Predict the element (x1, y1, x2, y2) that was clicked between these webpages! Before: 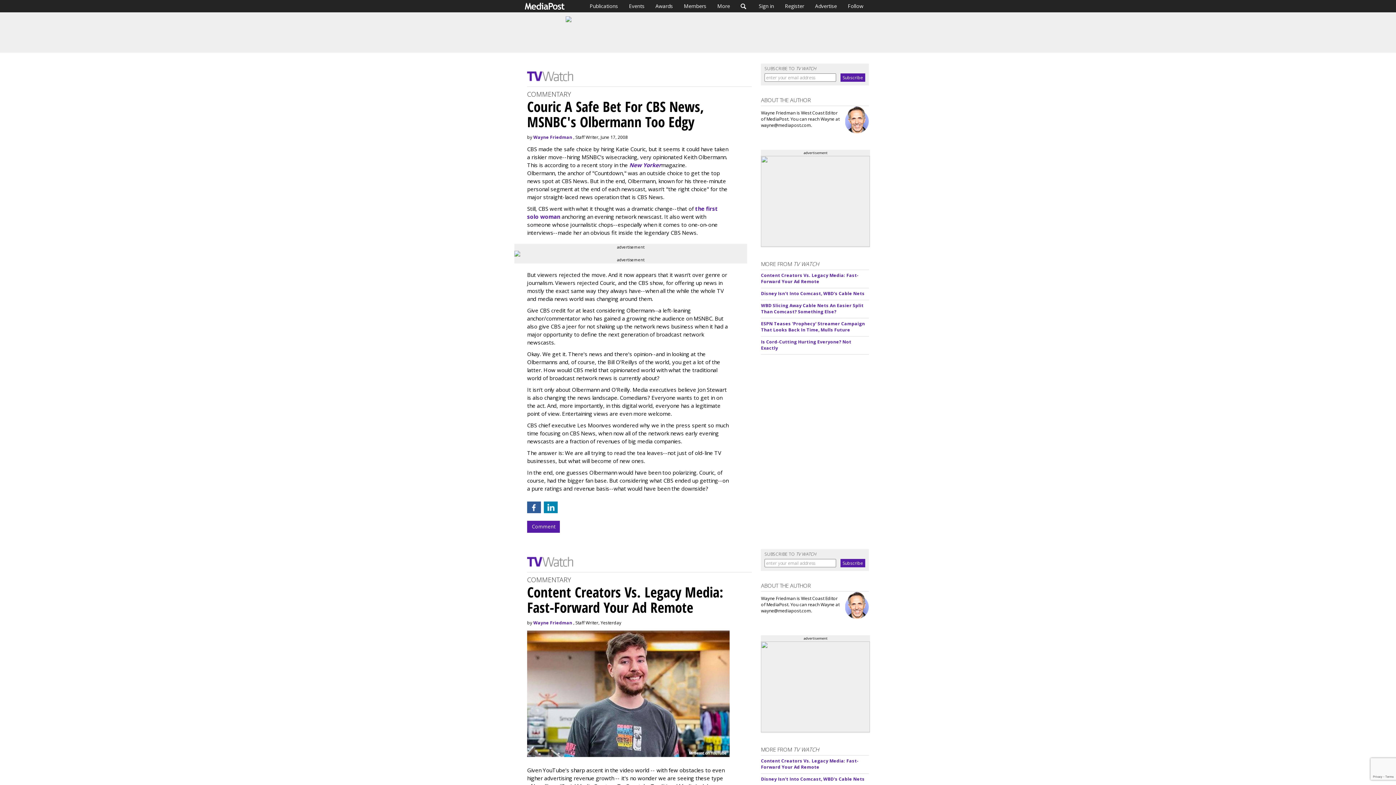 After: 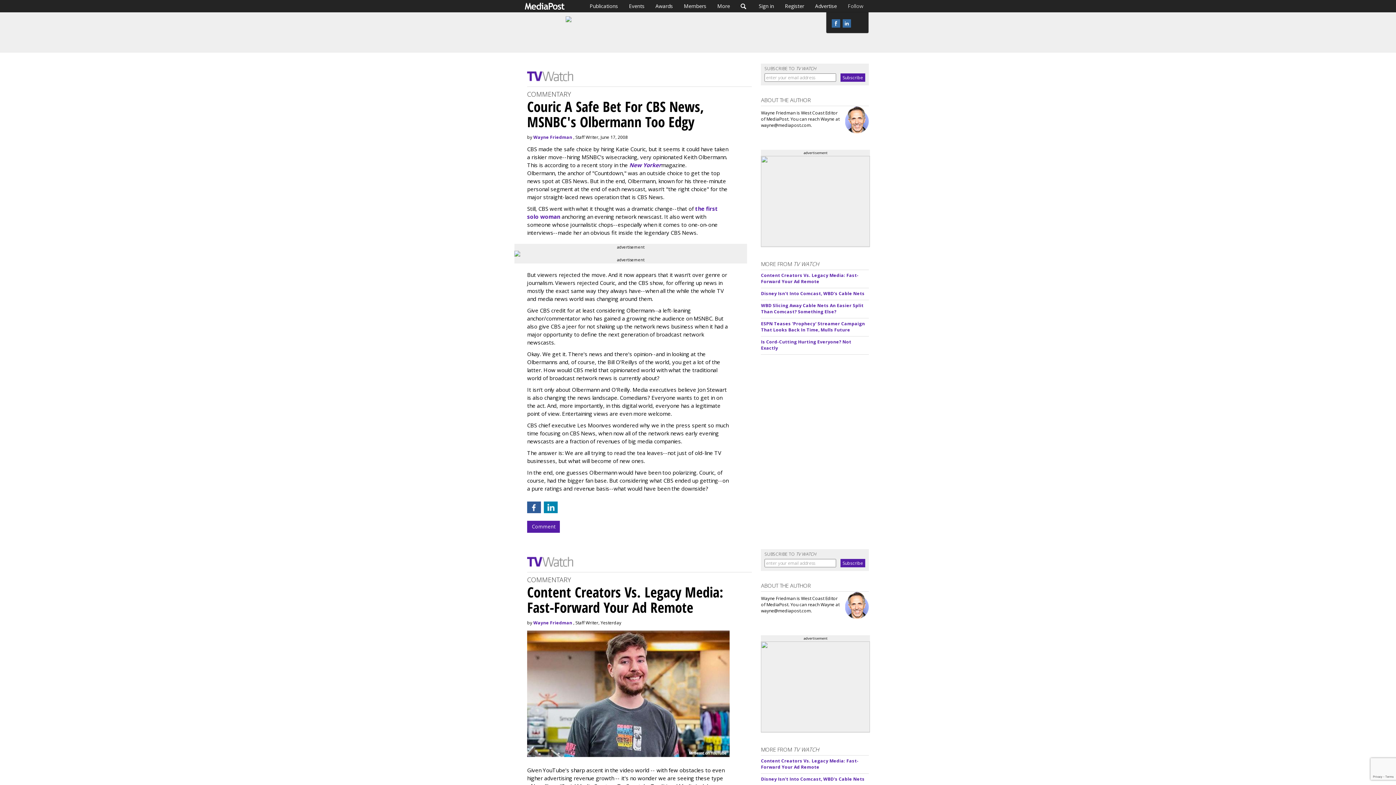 Action: label: Follow bbox: (842, 0, 869, 12)